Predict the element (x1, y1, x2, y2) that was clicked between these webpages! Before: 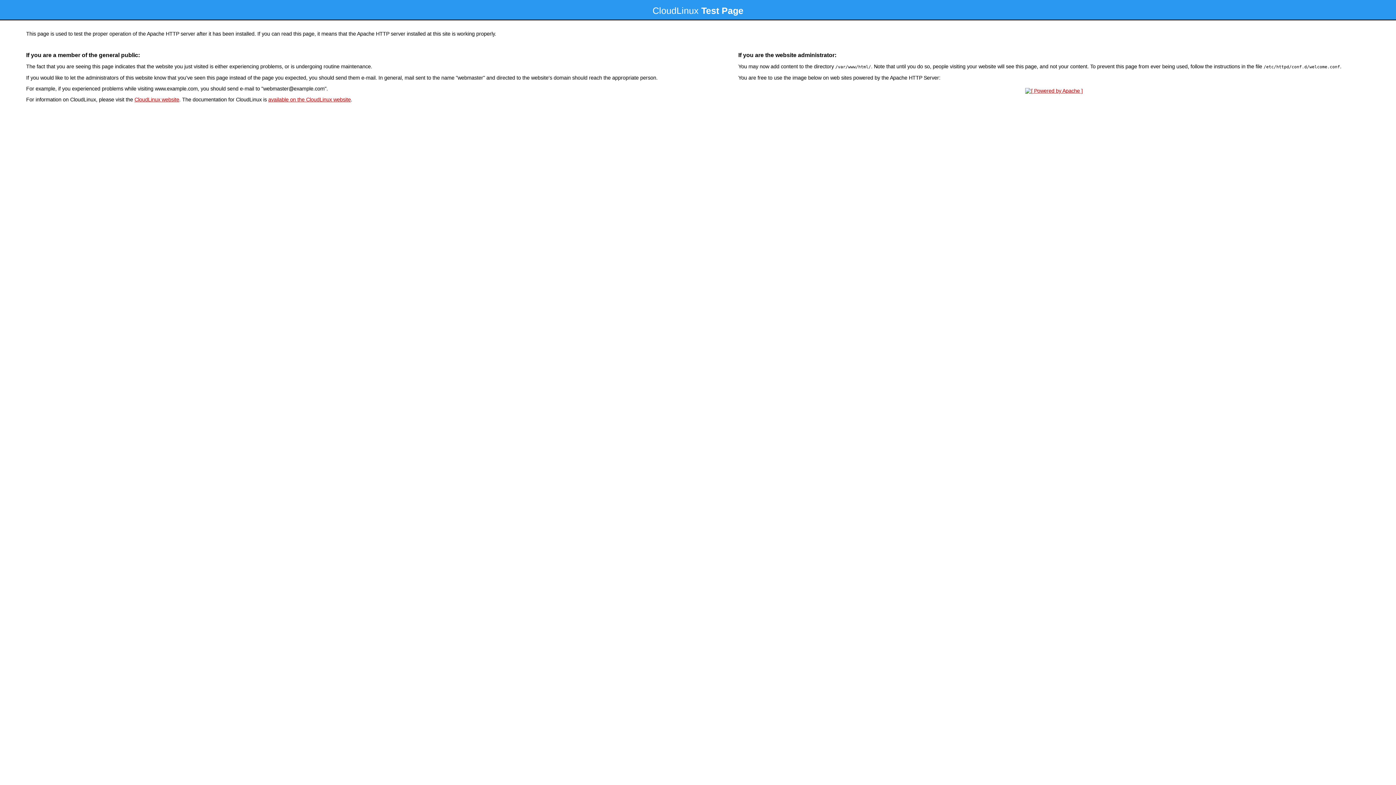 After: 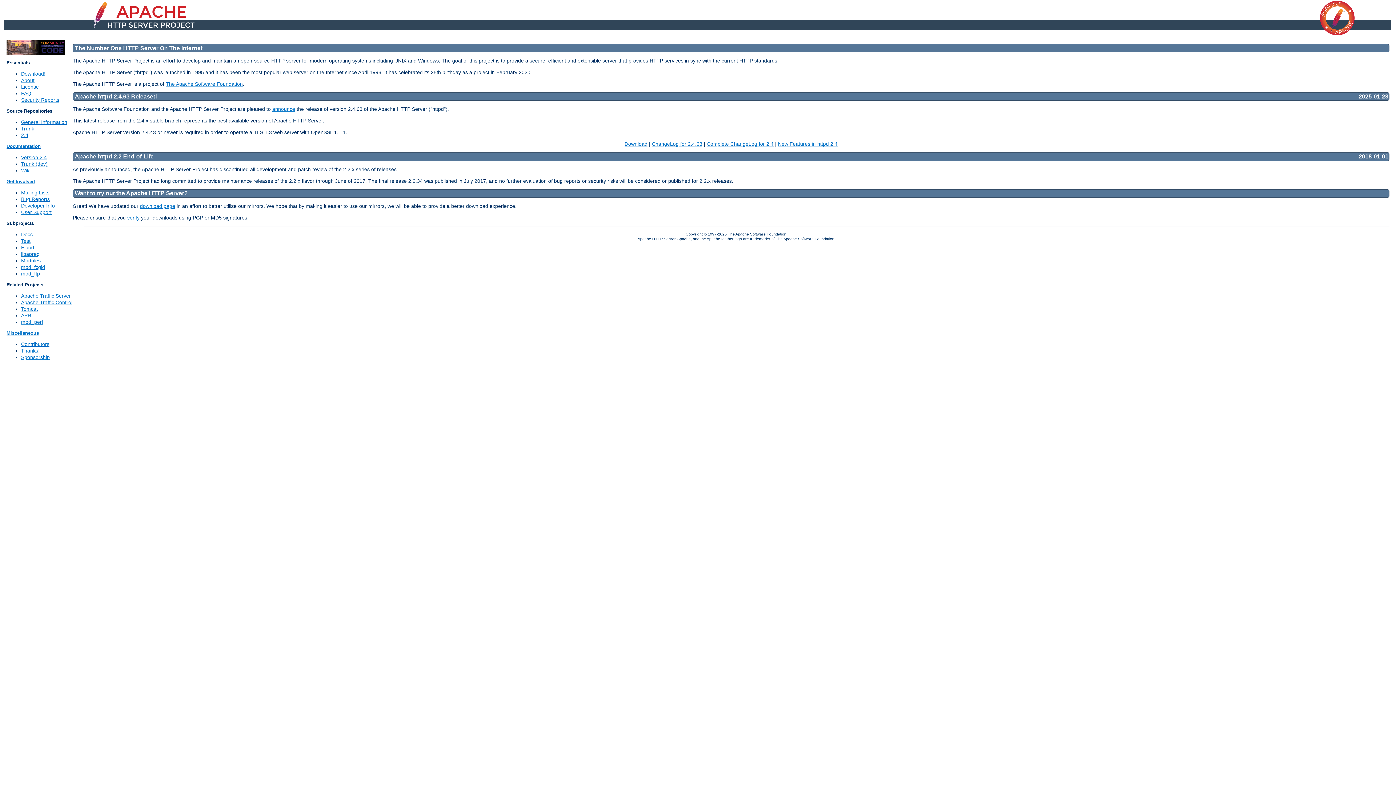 Action: bbox: (1023, 88, 1085, 93)